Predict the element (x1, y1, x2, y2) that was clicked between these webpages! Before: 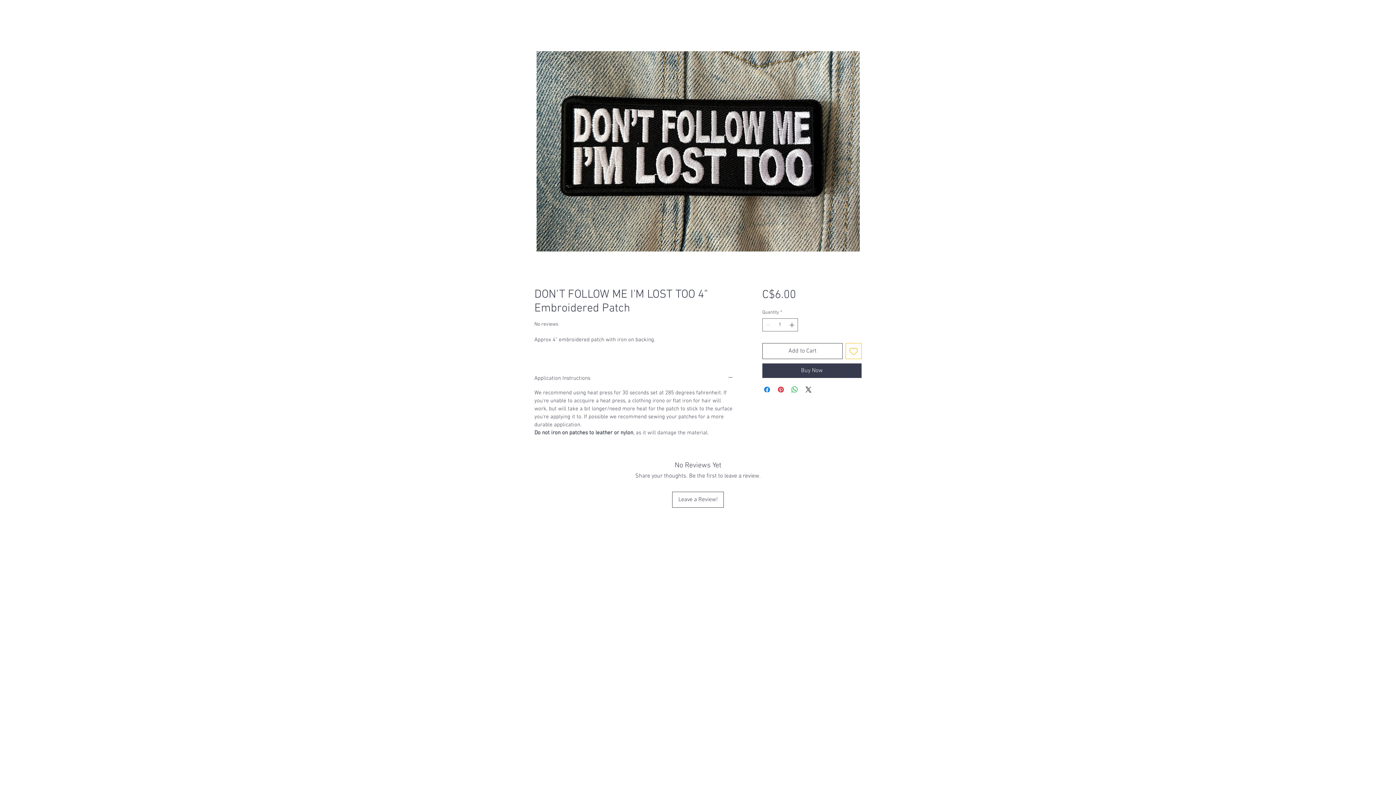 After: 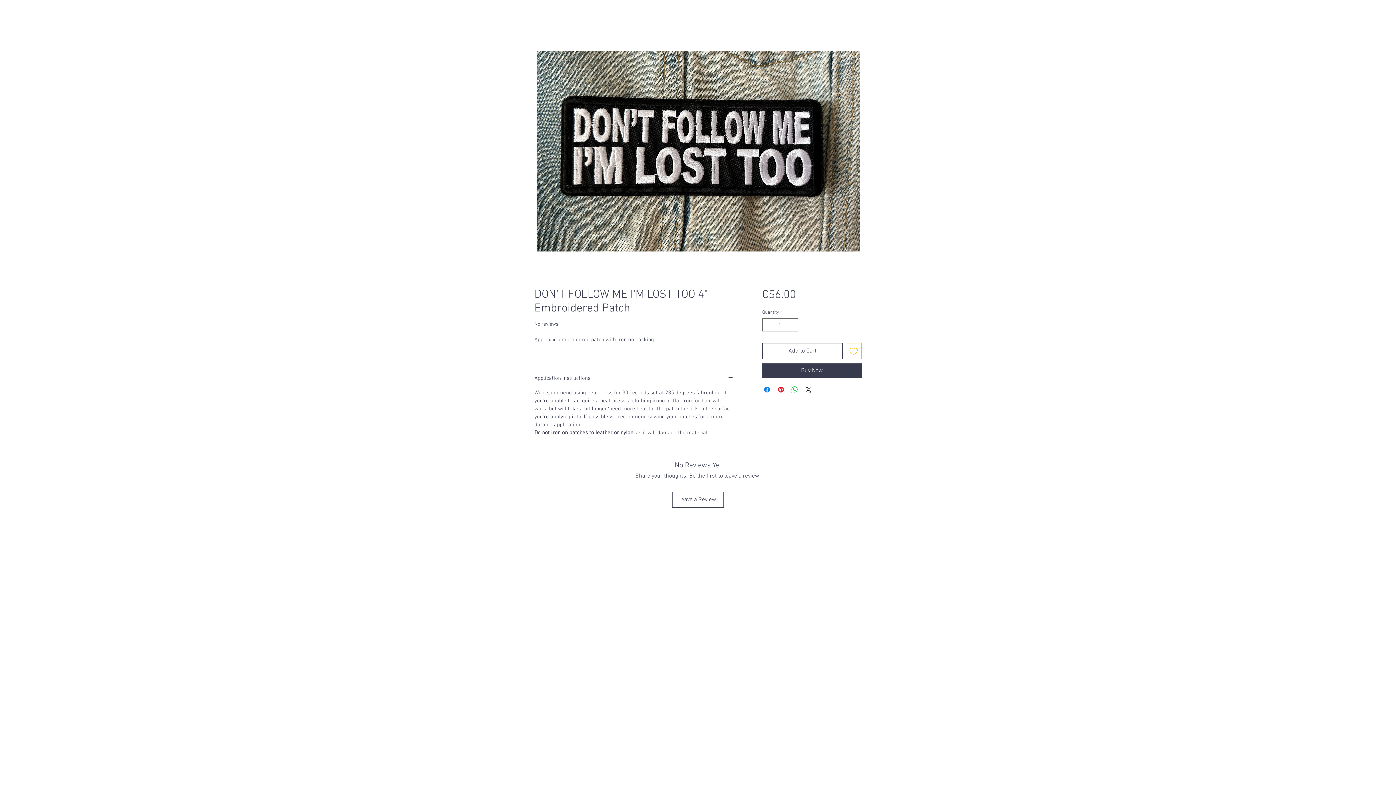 Action: bbox: (520, 51, 876, 251)